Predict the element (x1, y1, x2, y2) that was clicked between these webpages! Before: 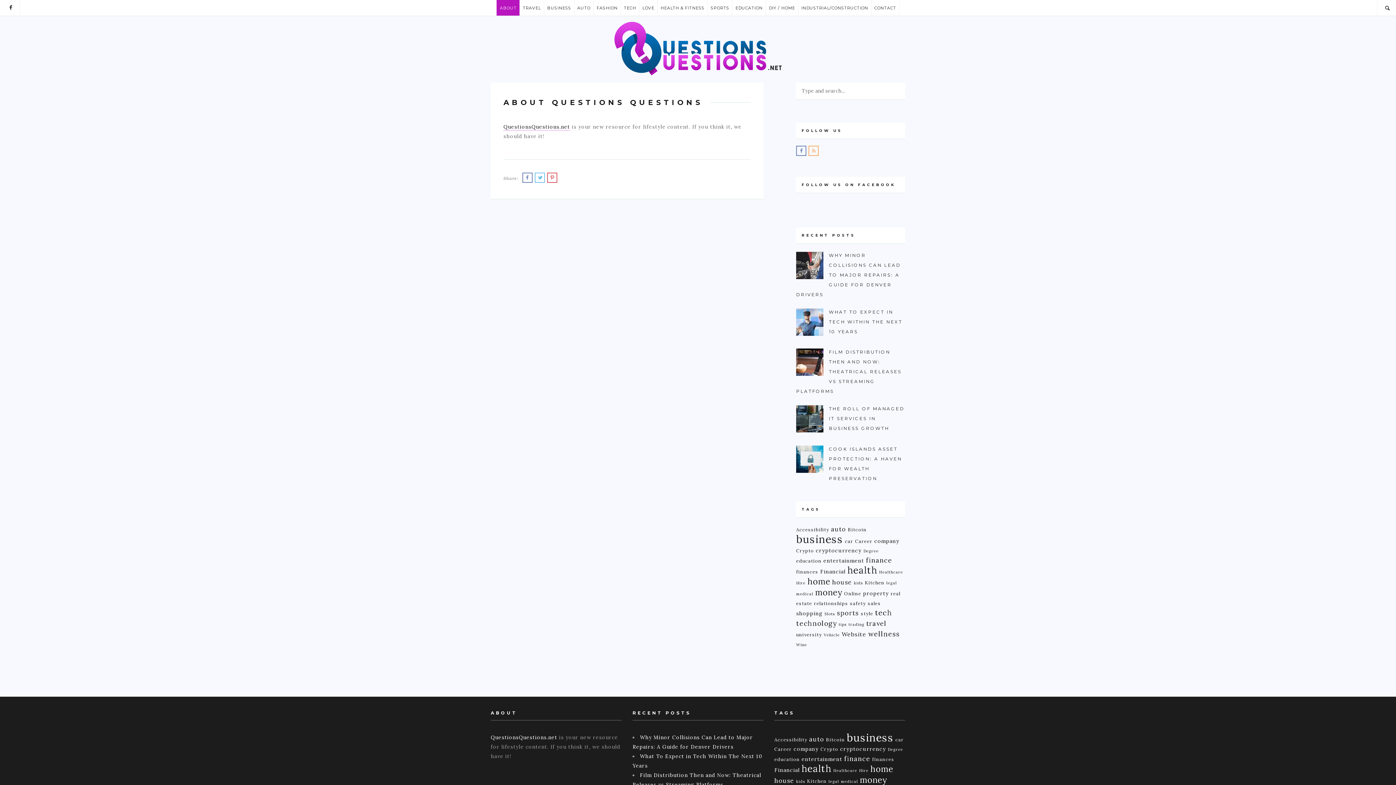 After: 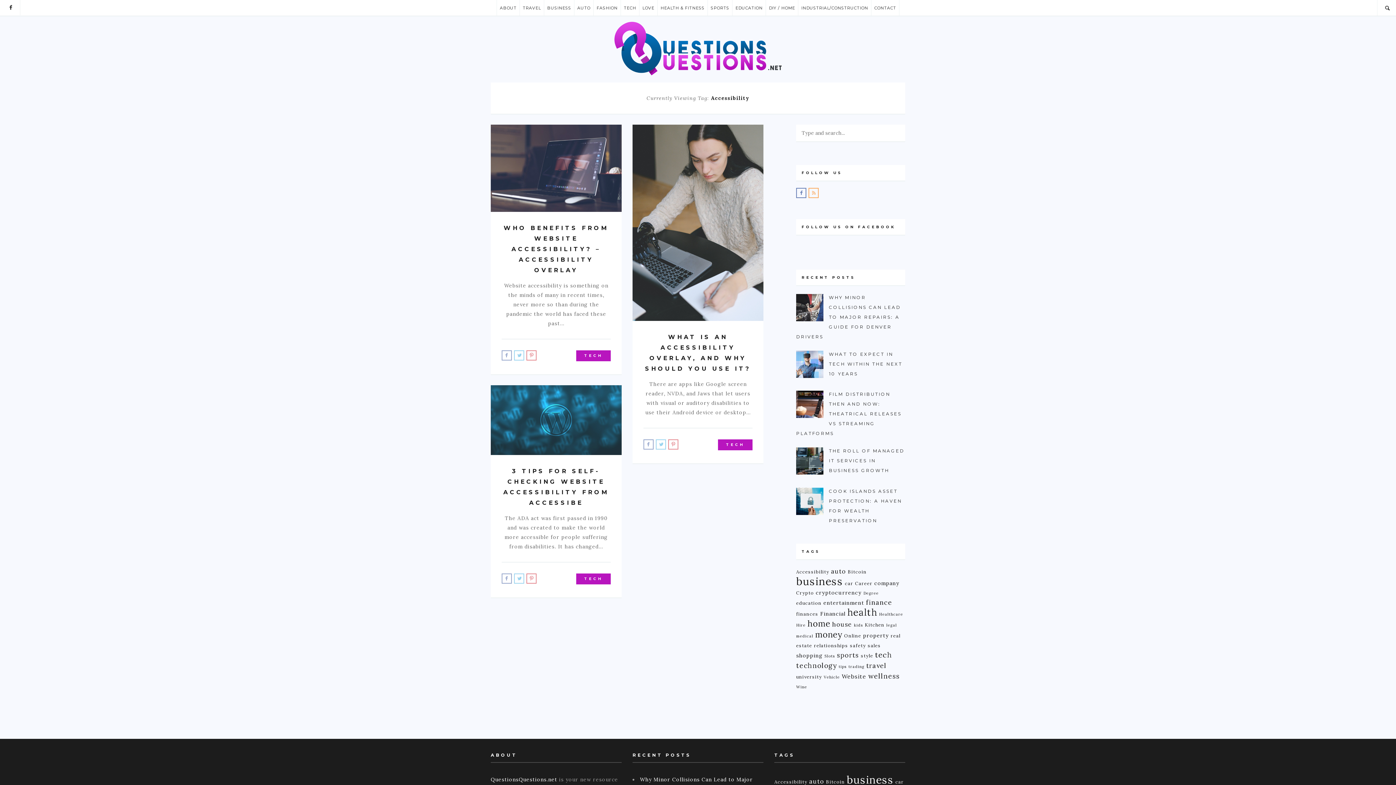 Action: bbox: (796, 526, 829, 532) label: Accessibility (3 items)